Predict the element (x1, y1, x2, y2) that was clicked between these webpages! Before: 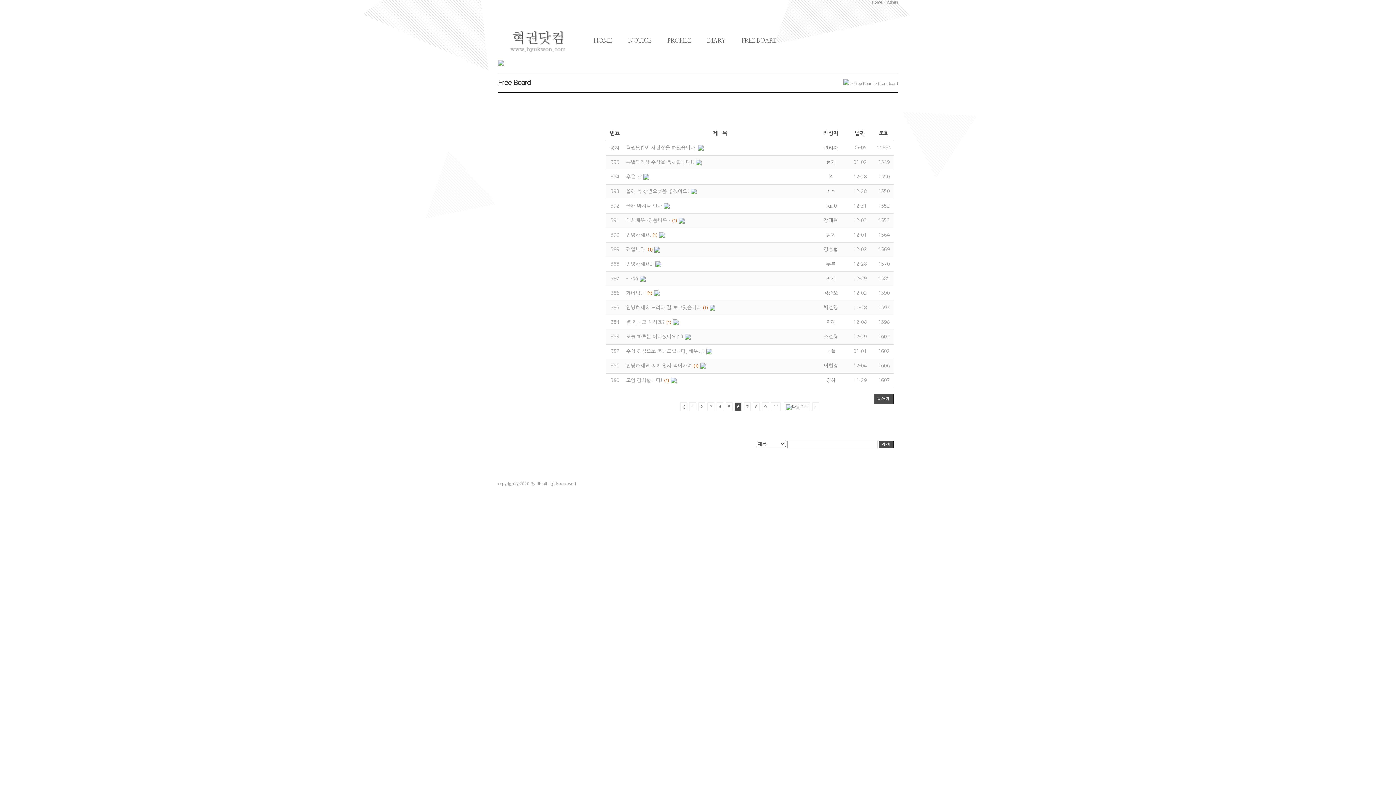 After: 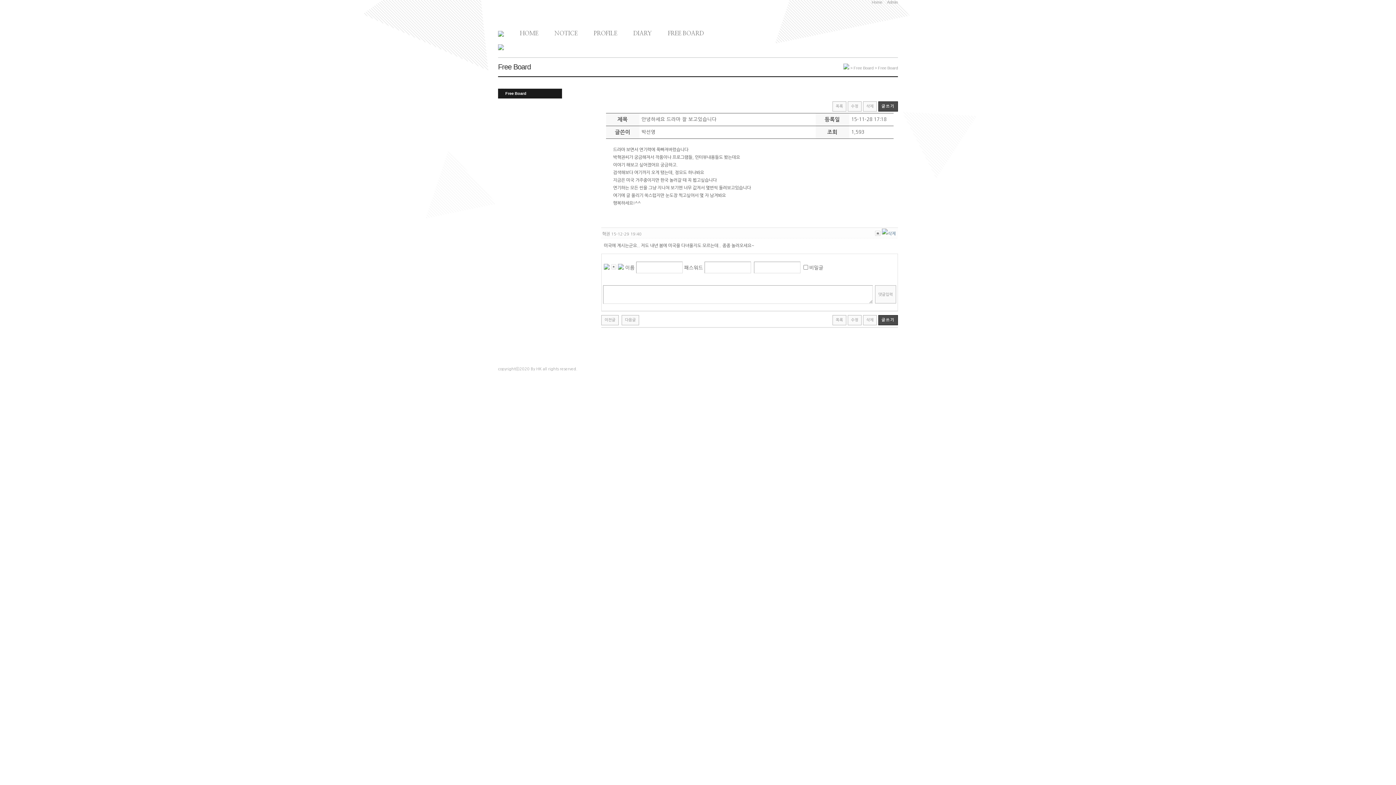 Action: label: 안녕하세요 드라마 잘 보고있습니다 bbox: (626, 305, 701, 310)